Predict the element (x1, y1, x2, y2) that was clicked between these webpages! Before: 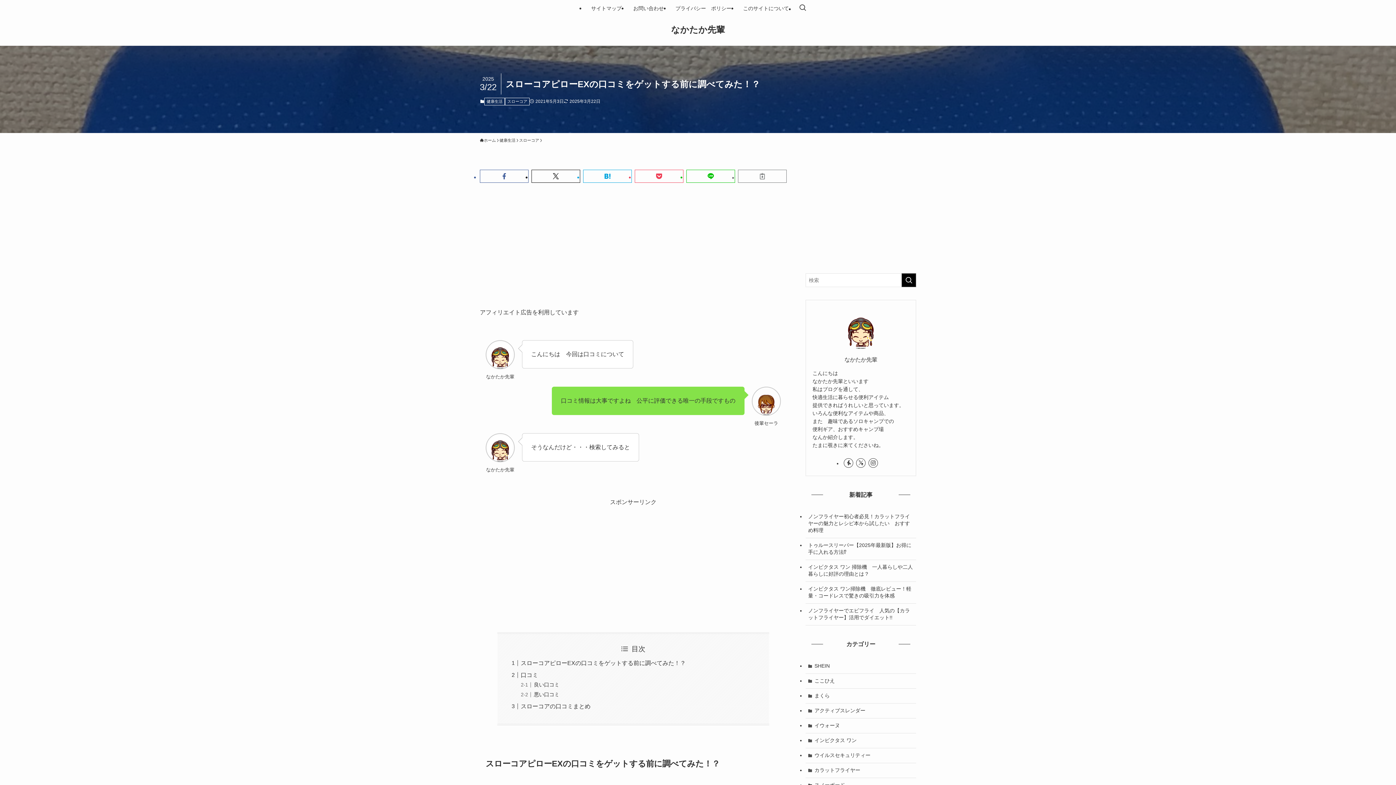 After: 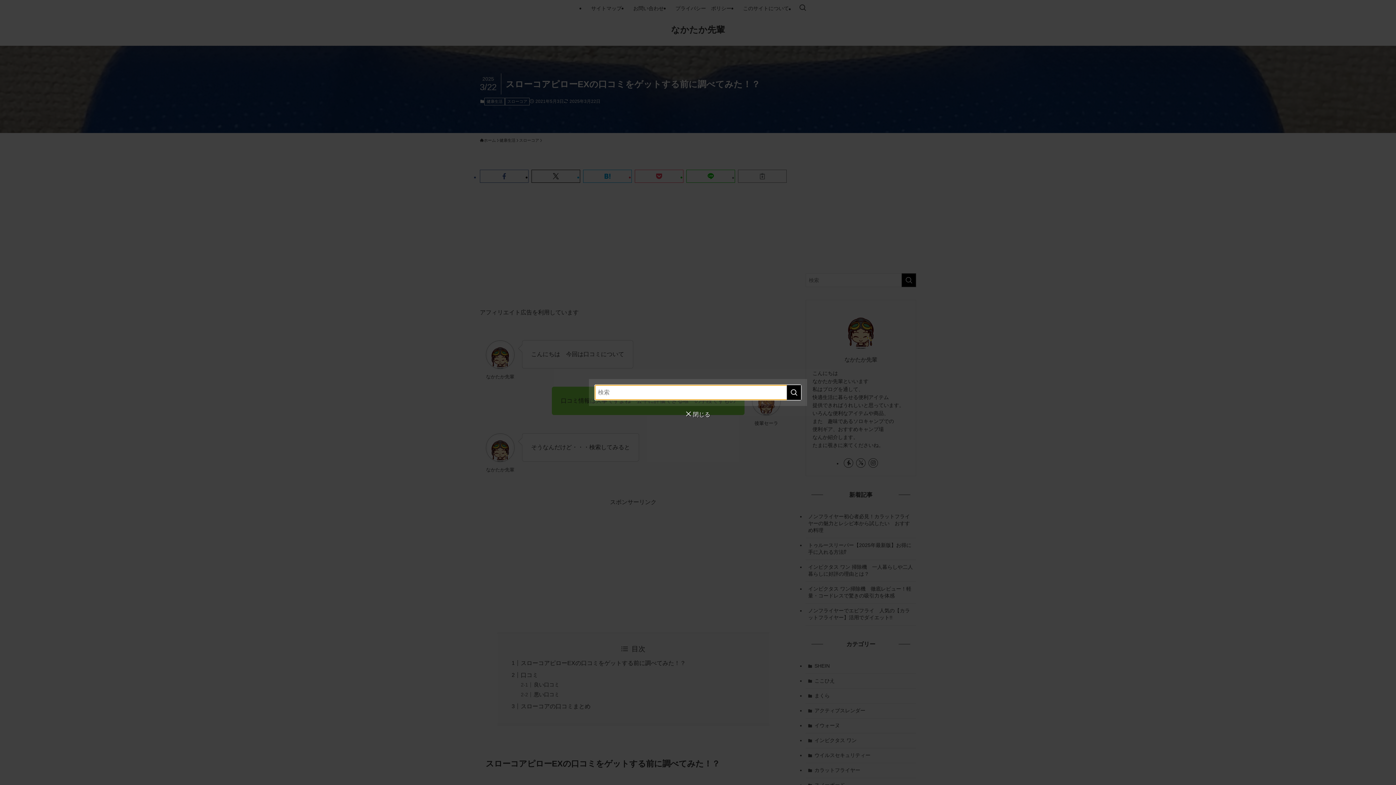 Action: label: 検索ボタン bbox: (794, 0, 810, 16)